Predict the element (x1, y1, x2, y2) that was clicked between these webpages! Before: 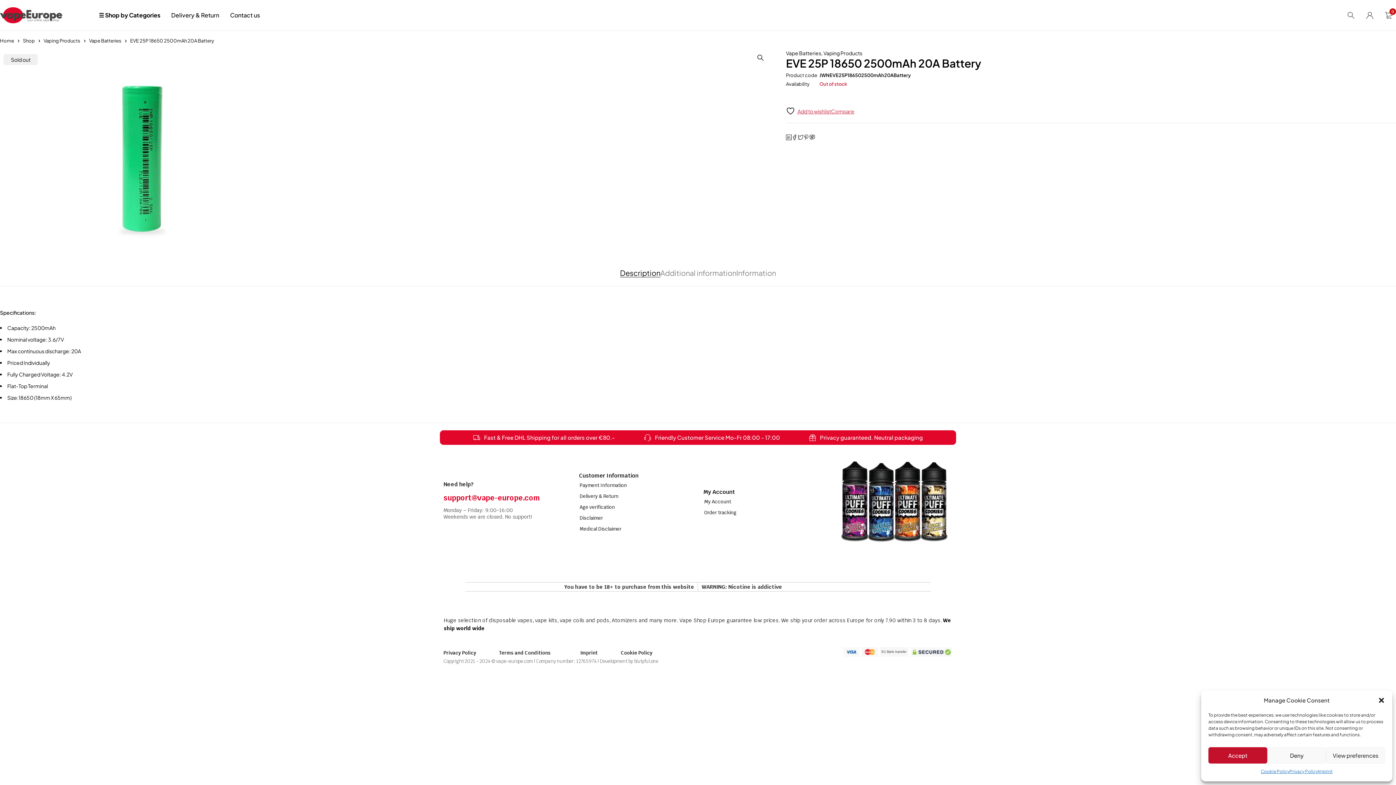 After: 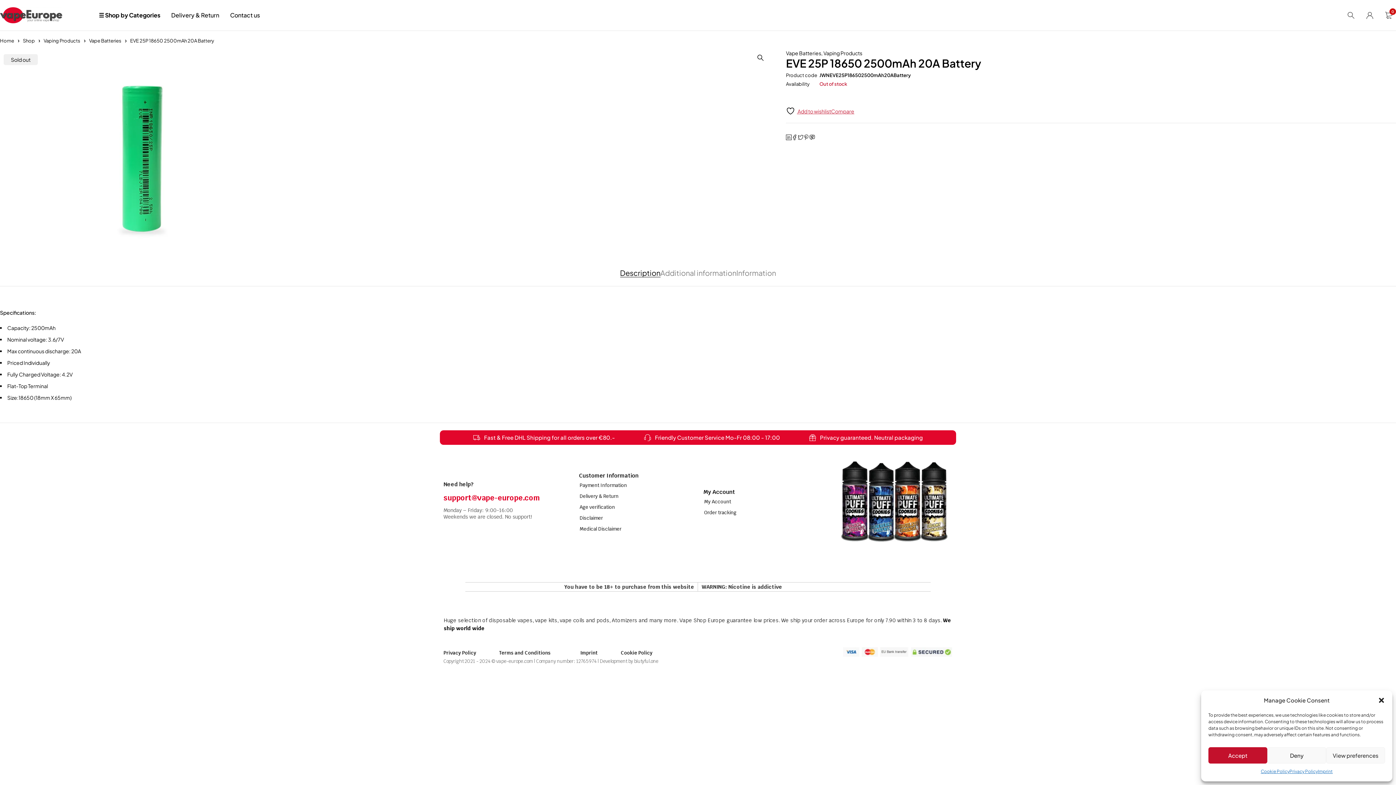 Action: bbox: (620, 268, 660, 277) label: Description